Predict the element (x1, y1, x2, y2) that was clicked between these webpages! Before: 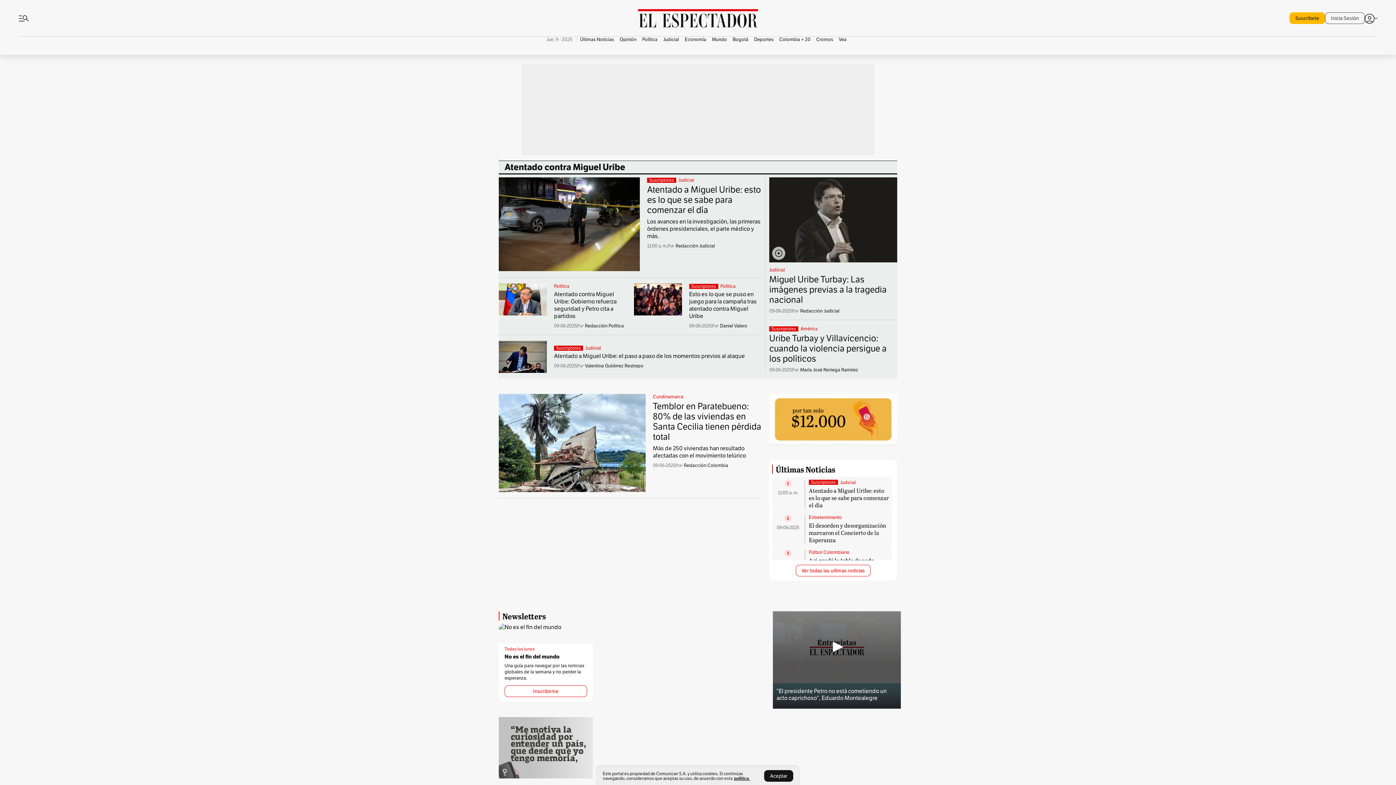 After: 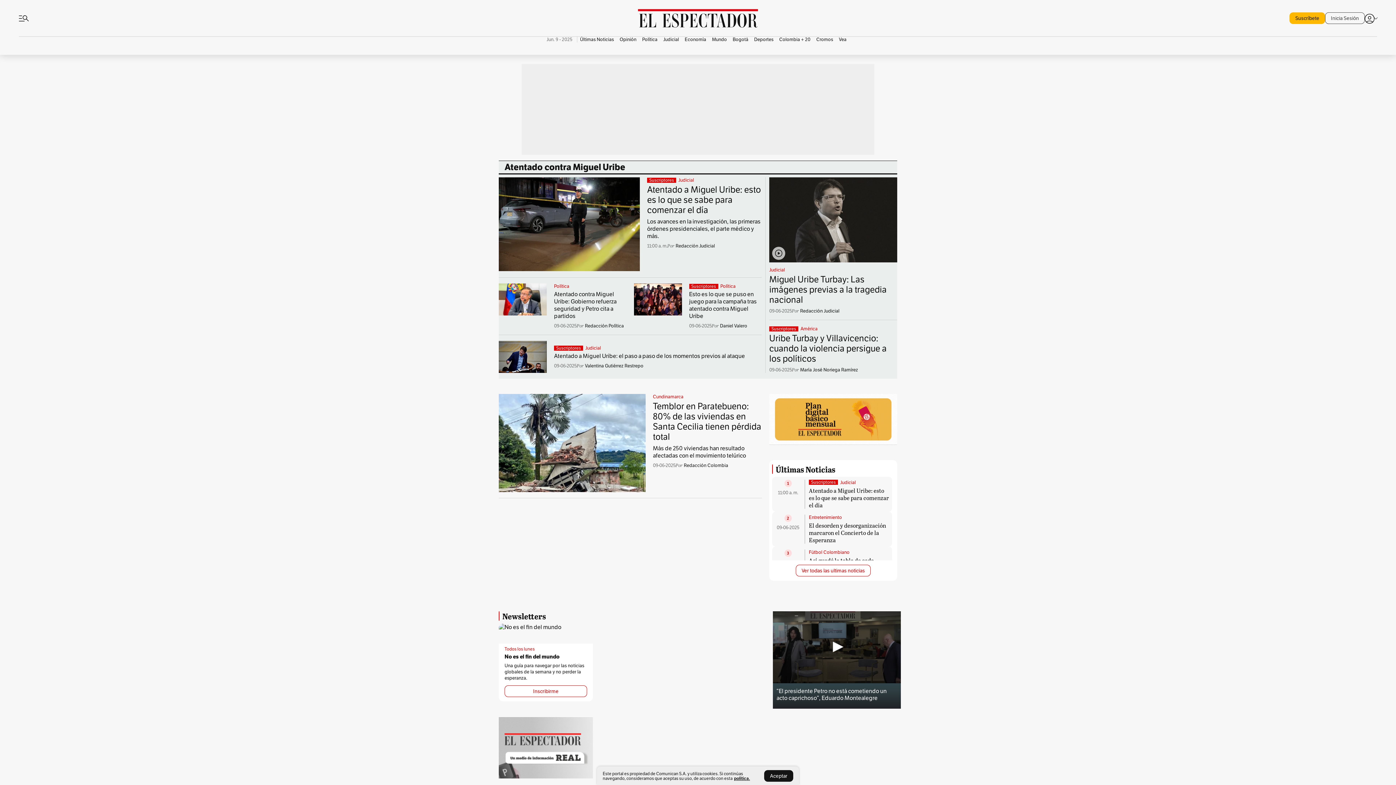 Action: label: Redacción Política bbox: (576, 322, 624, 329)